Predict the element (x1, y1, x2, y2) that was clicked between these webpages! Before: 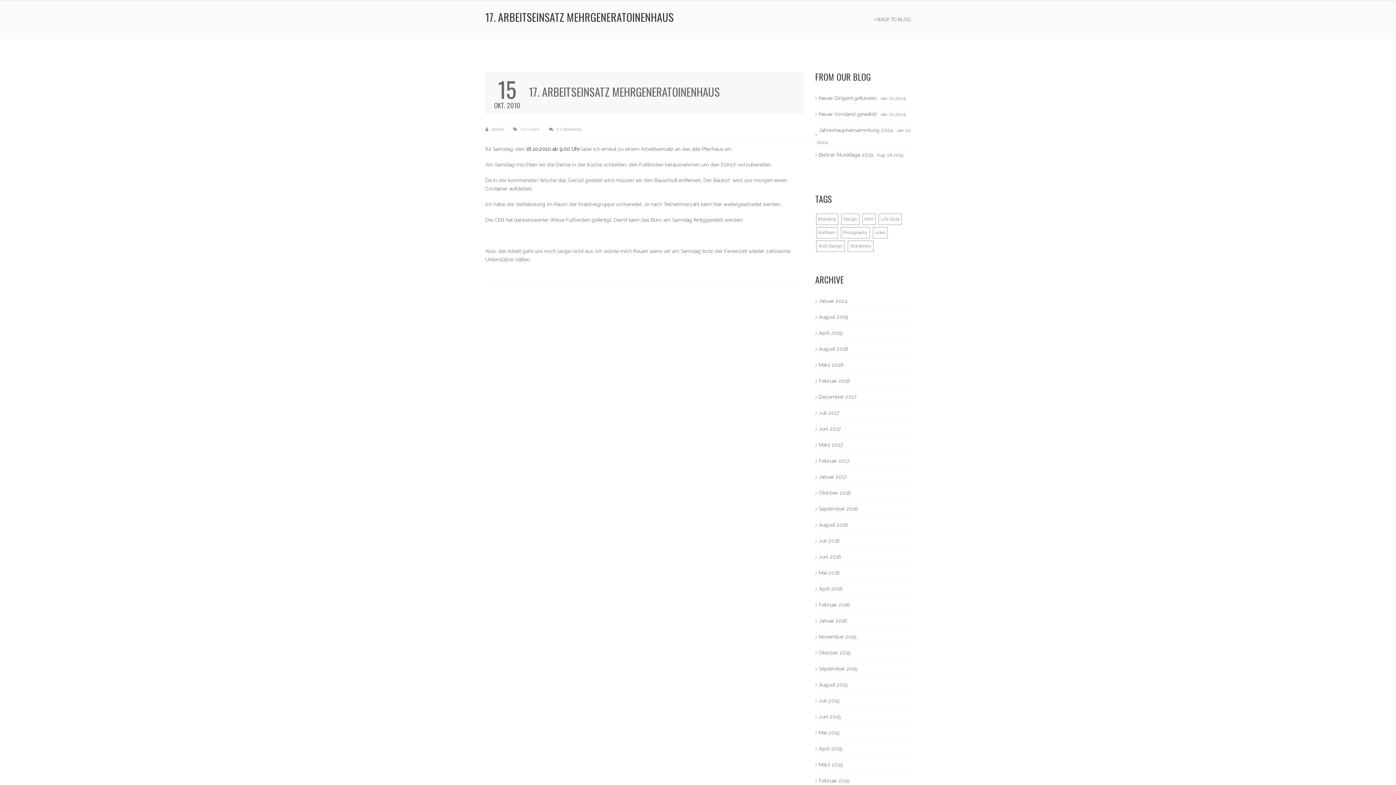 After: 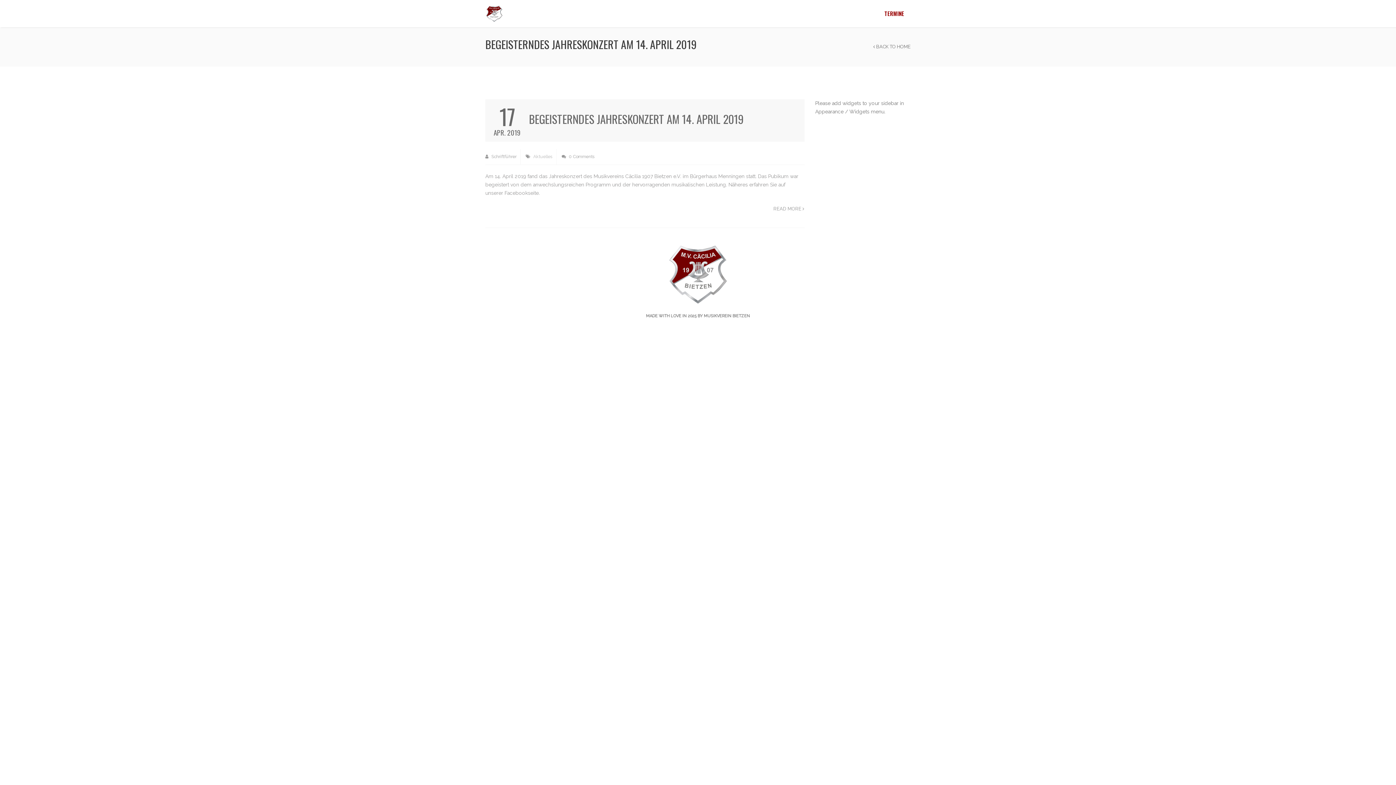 Action: label: April 2019 bbox: (817, 325, 846, 341)